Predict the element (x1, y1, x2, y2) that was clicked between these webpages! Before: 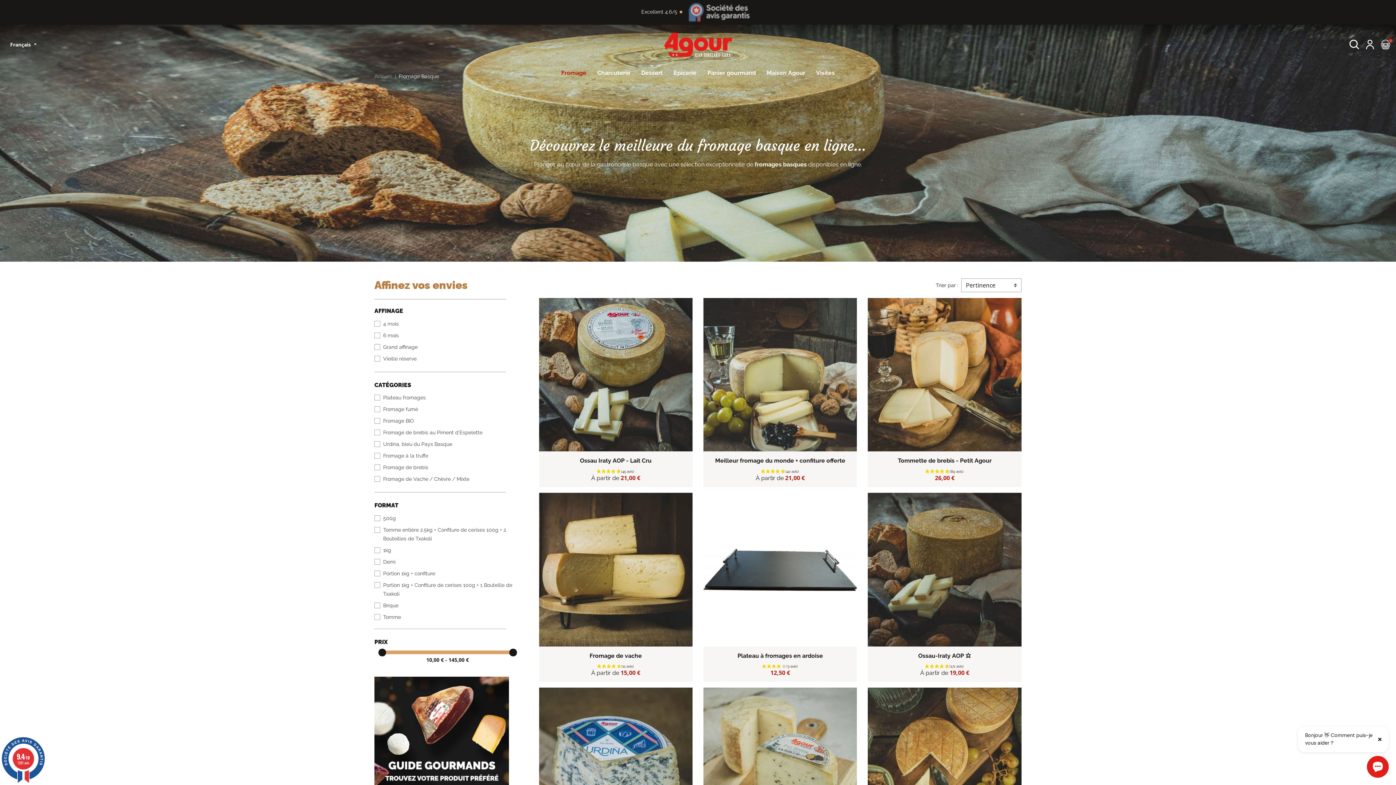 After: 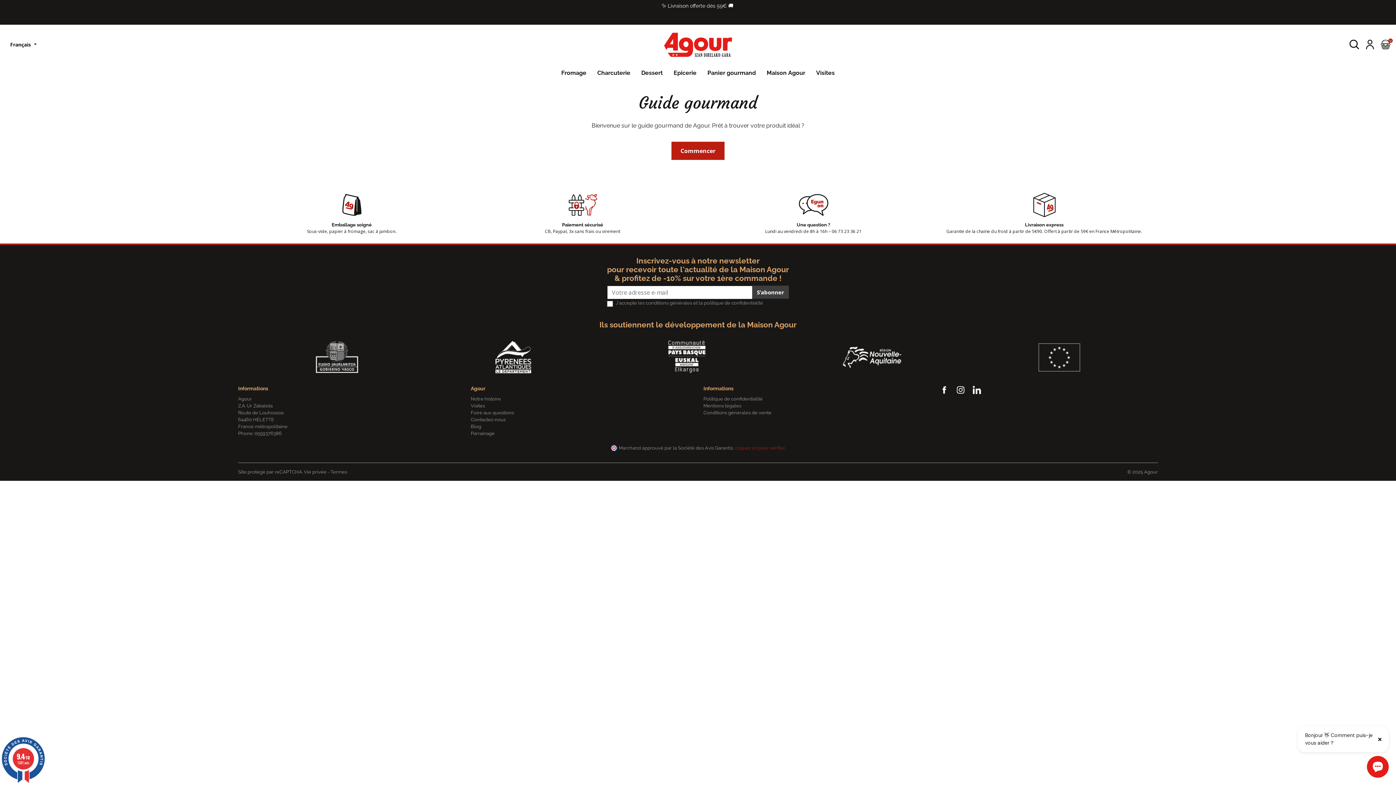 Action: bbox: (374, 748, 509, 755)